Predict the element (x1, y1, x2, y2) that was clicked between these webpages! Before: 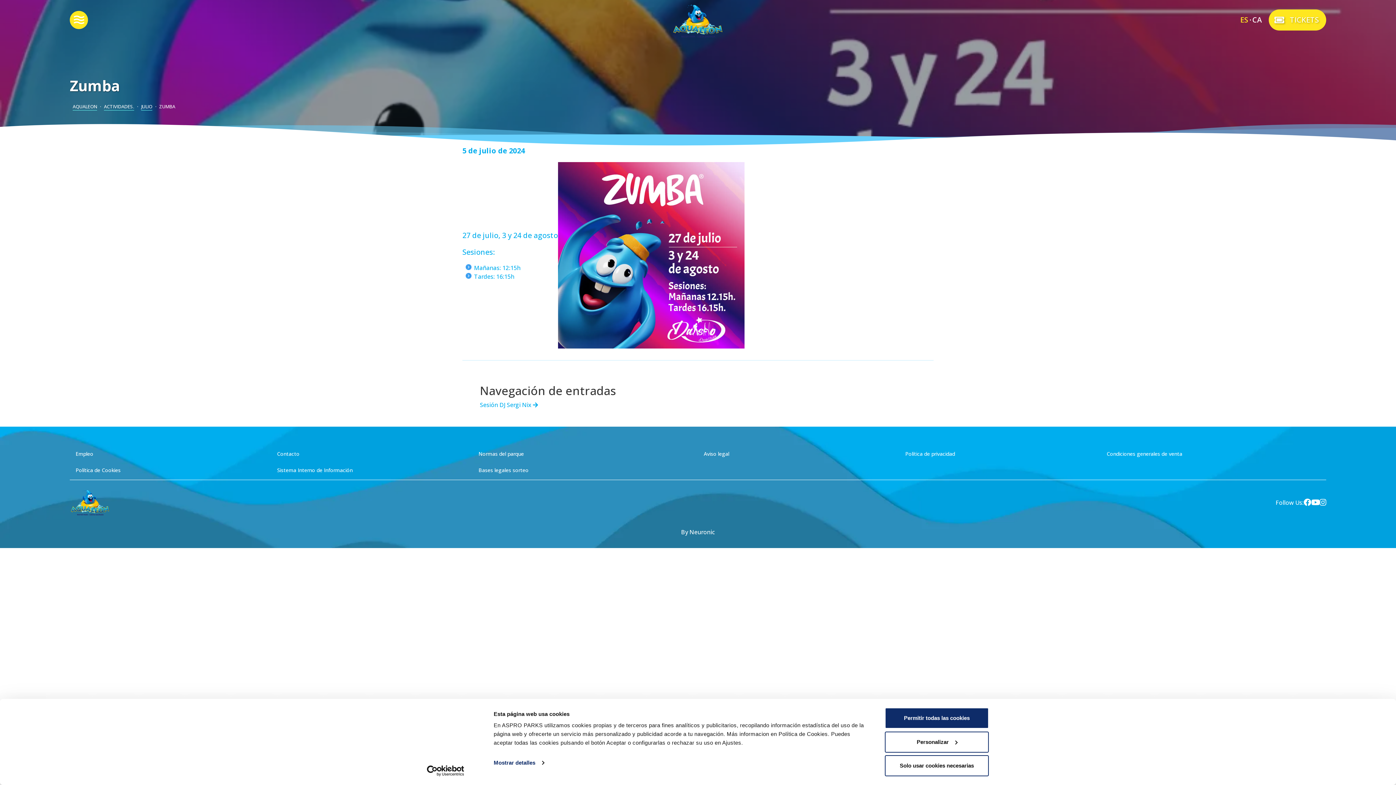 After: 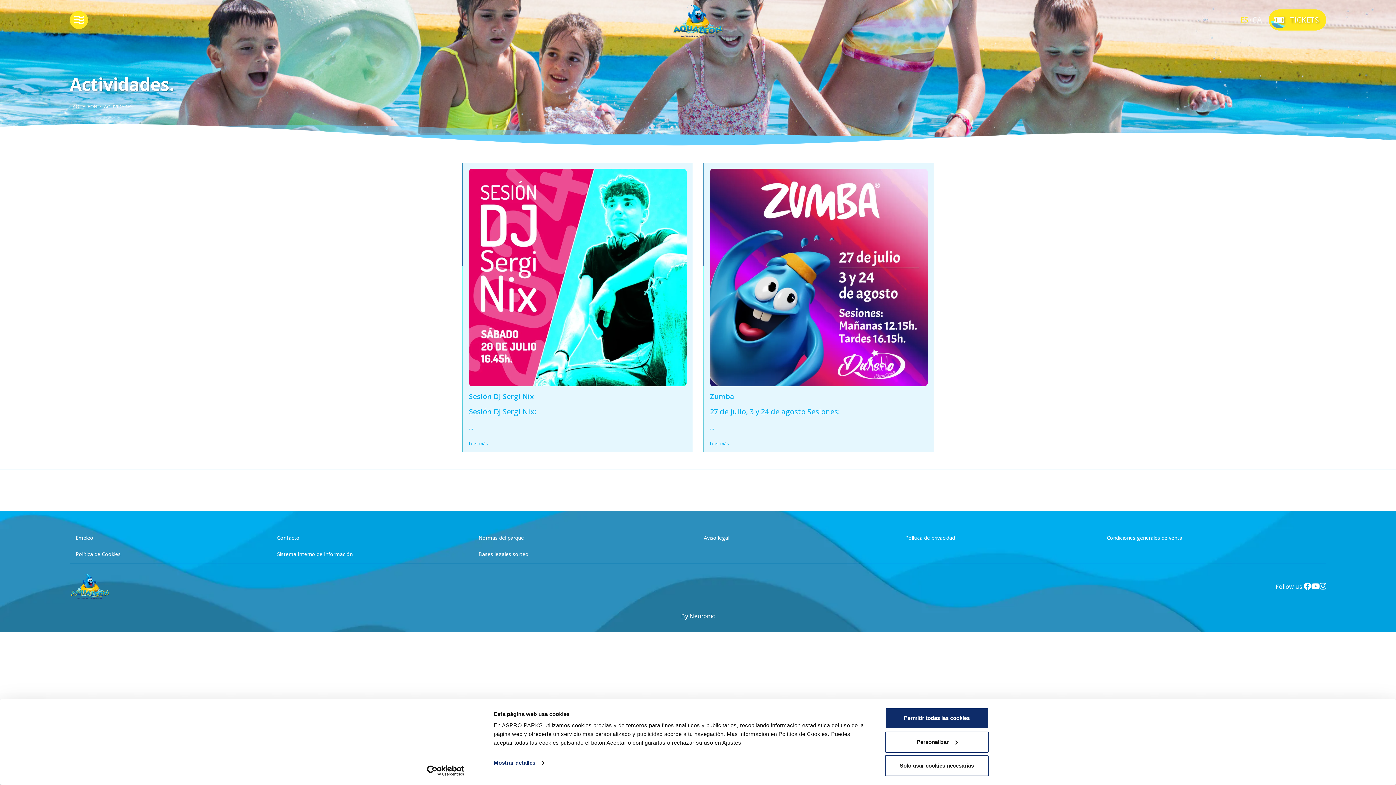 Action: label: ACTIVIDADES. bbox: (104, 103, 134, 110)